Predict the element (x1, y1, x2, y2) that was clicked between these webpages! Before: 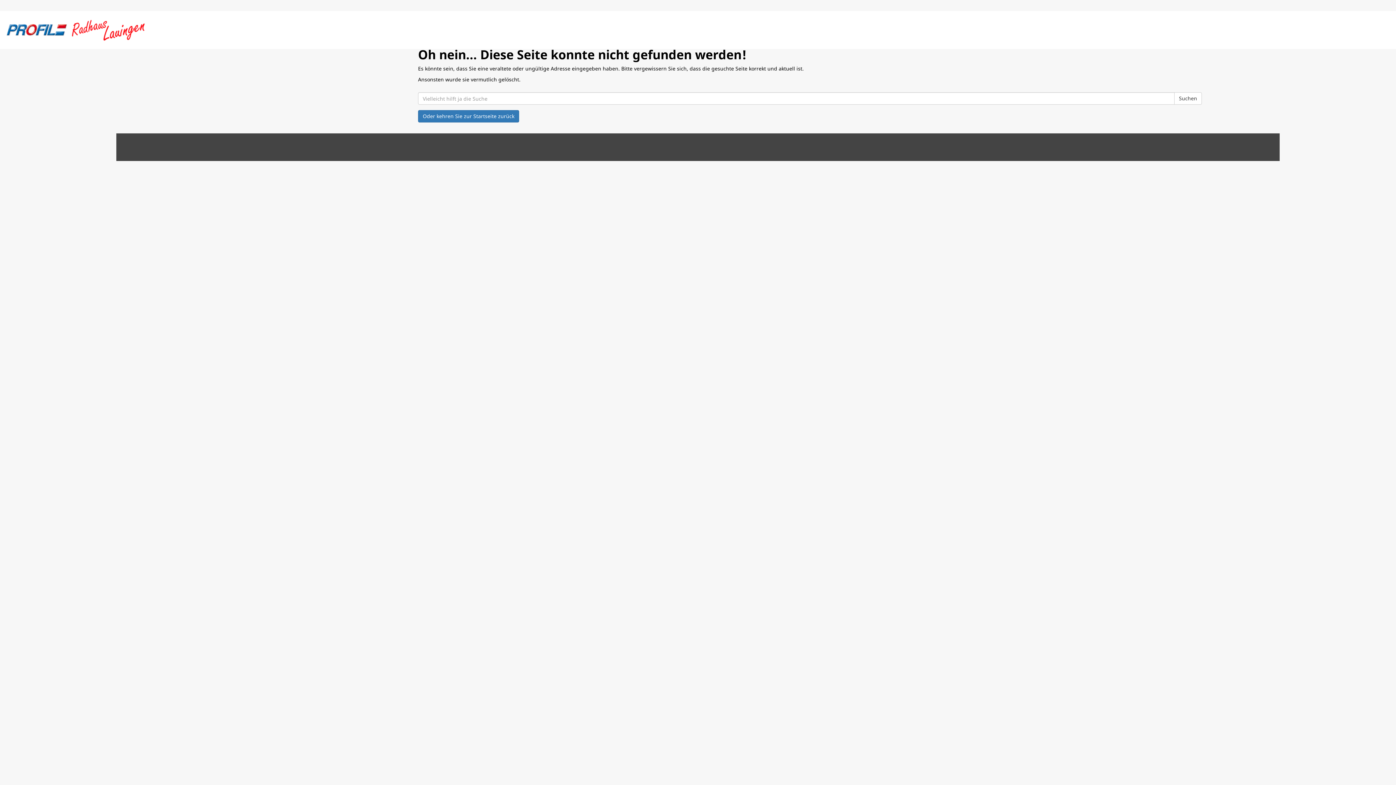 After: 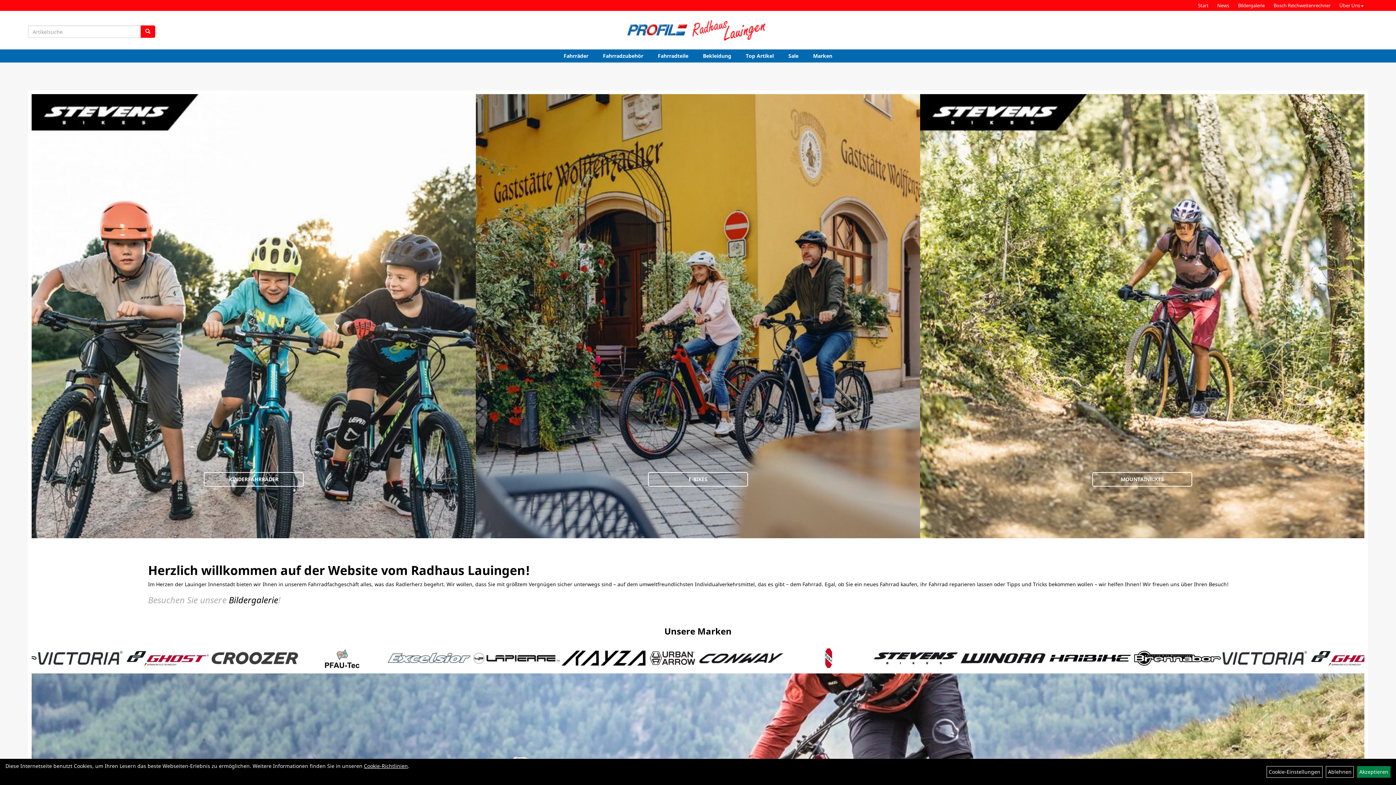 Action: bbox: (5, 10, 149, 47)